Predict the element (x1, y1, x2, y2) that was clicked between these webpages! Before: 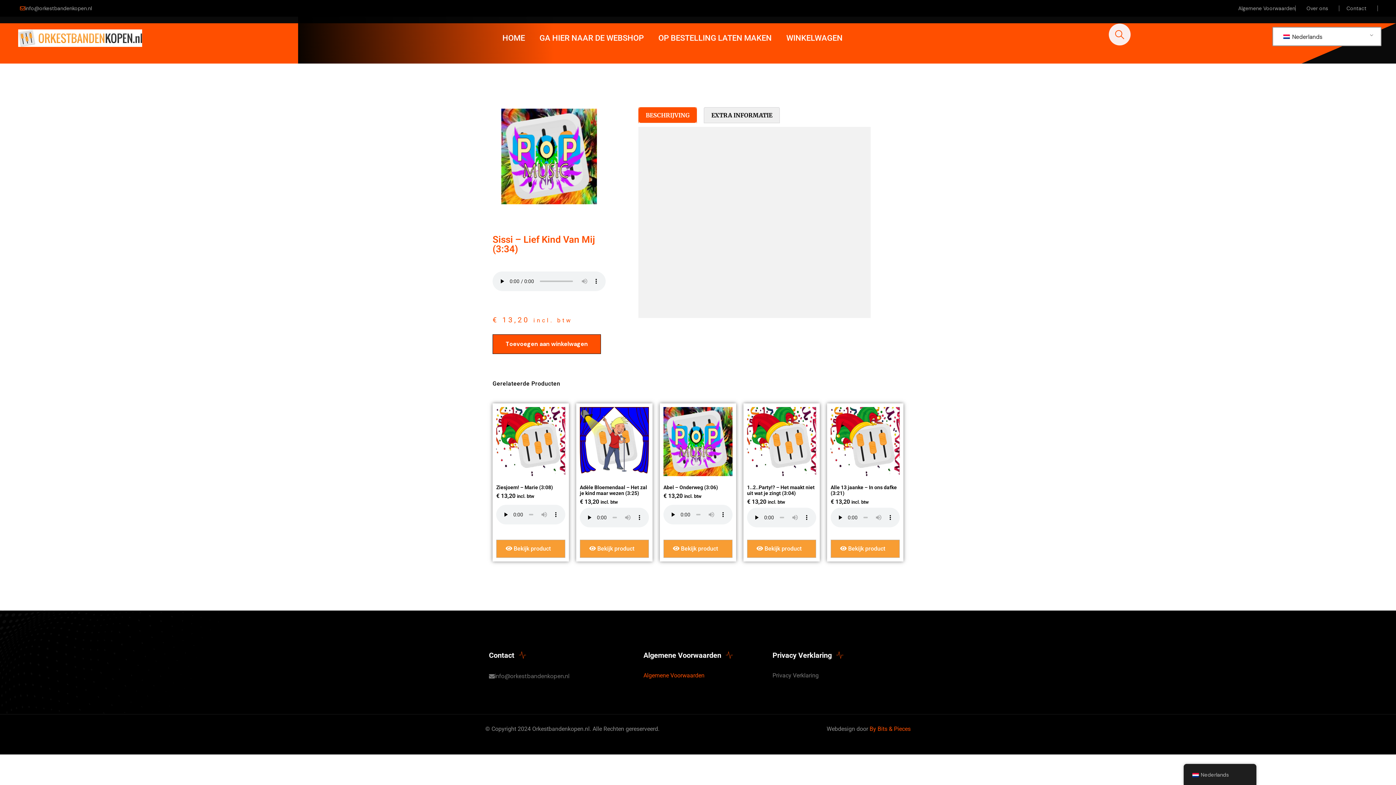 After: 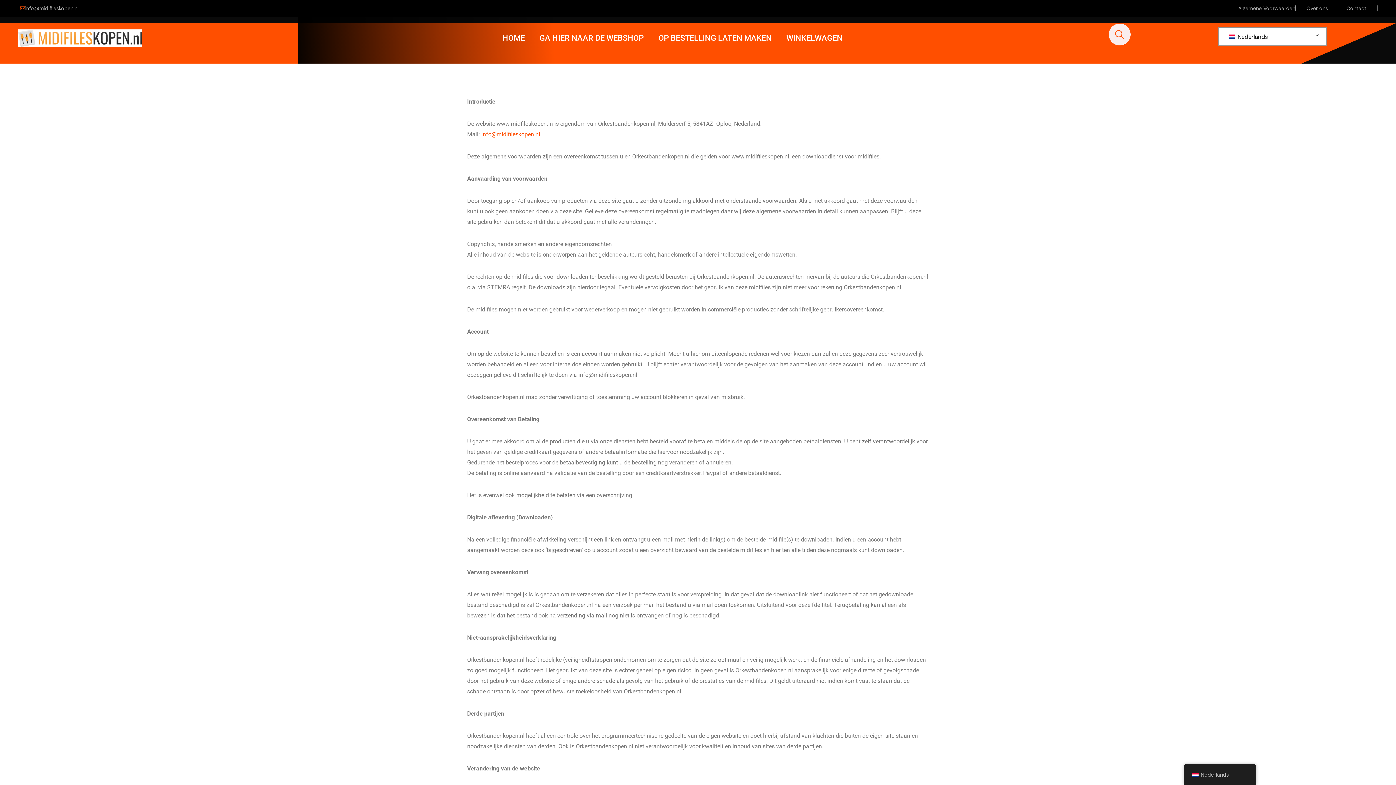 Action: bbox: (643, 672, 704, 679) label: Algemene Voorwaarden